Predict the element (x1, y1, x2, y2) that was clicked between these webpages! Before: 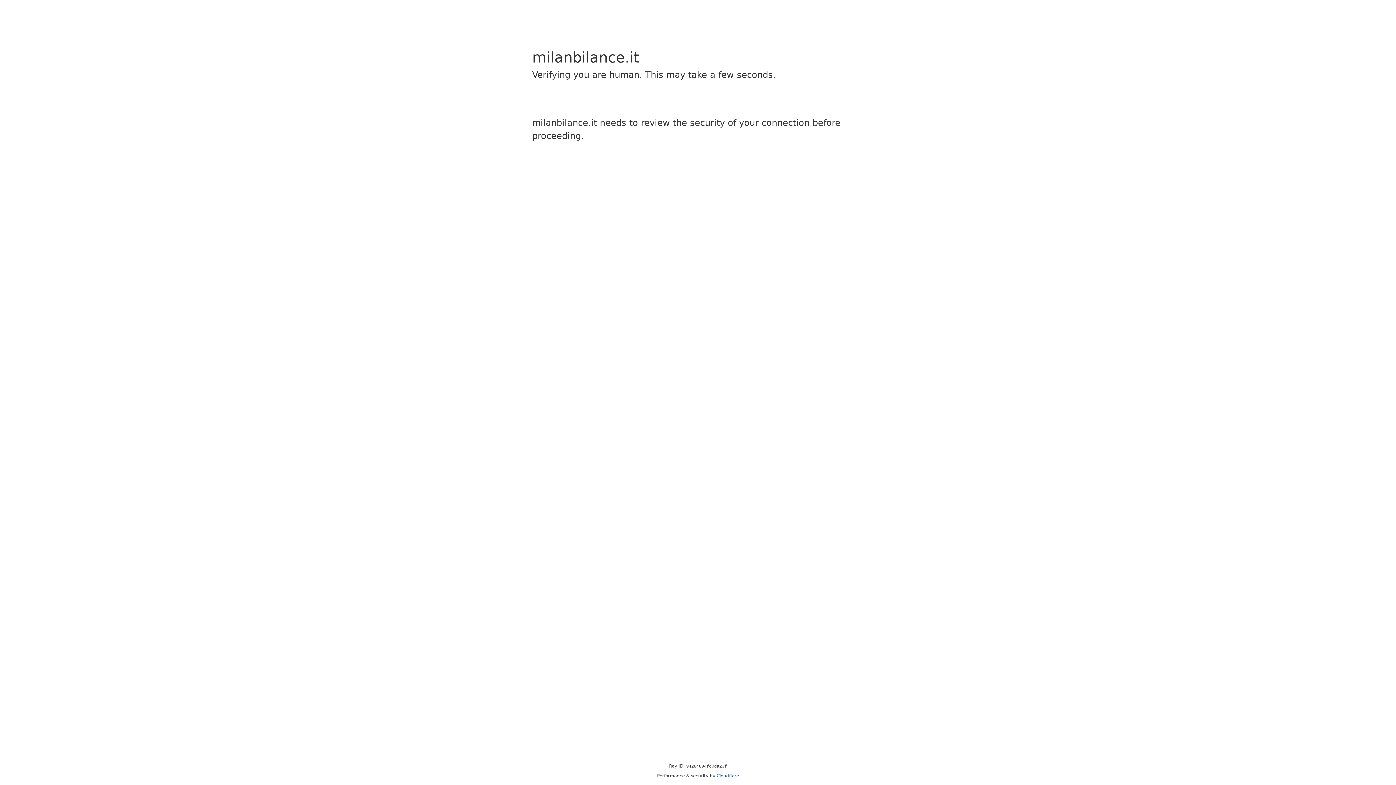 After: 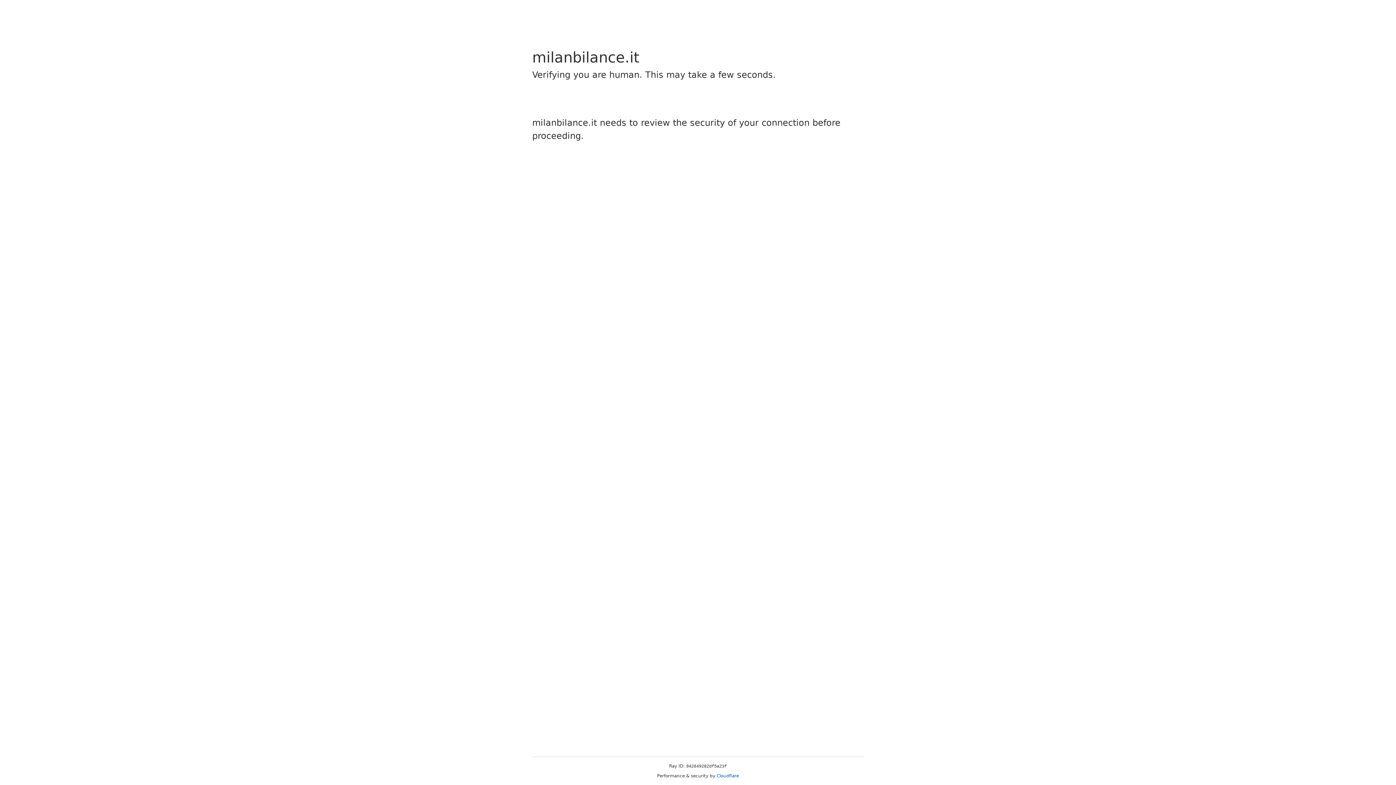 Action: label: Cloudflare bbox: (716, 773, 739, 778)